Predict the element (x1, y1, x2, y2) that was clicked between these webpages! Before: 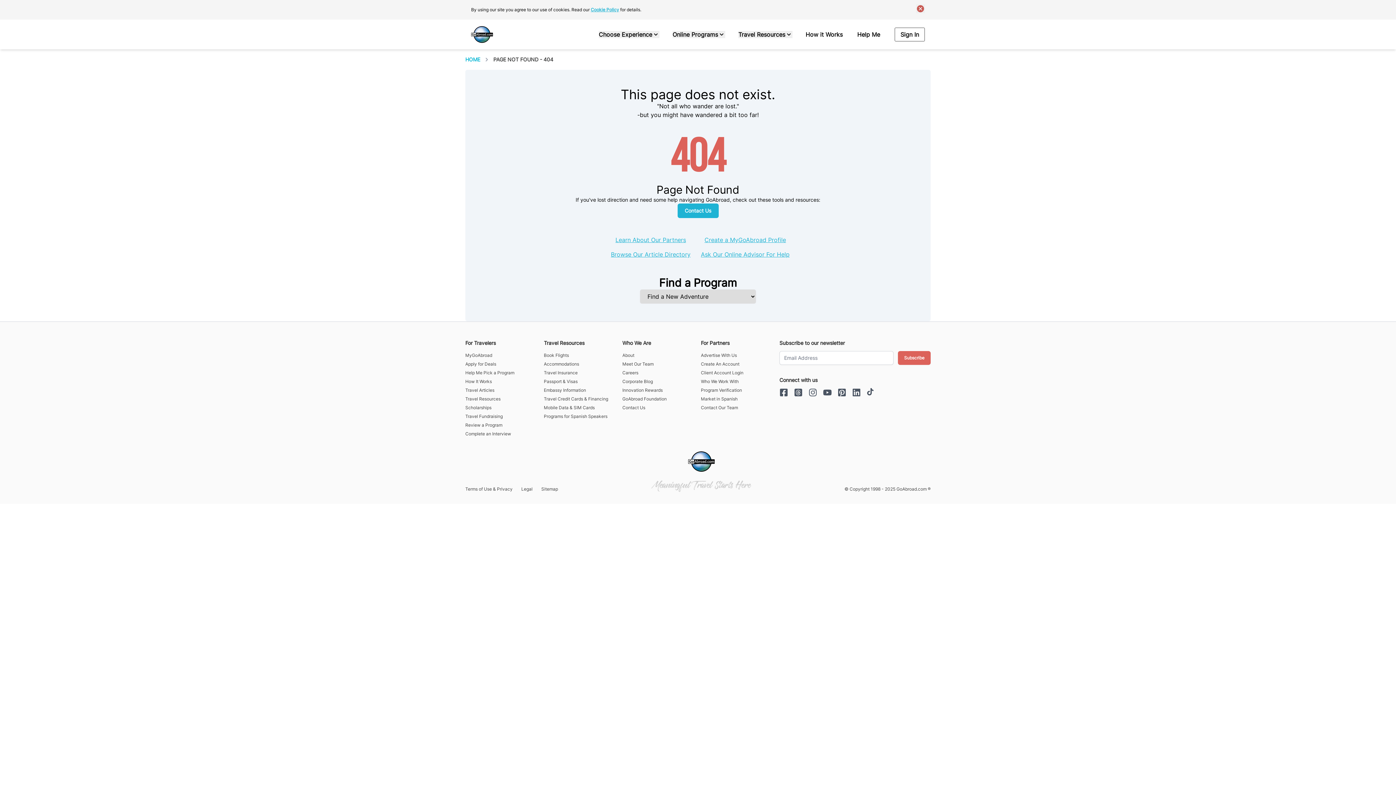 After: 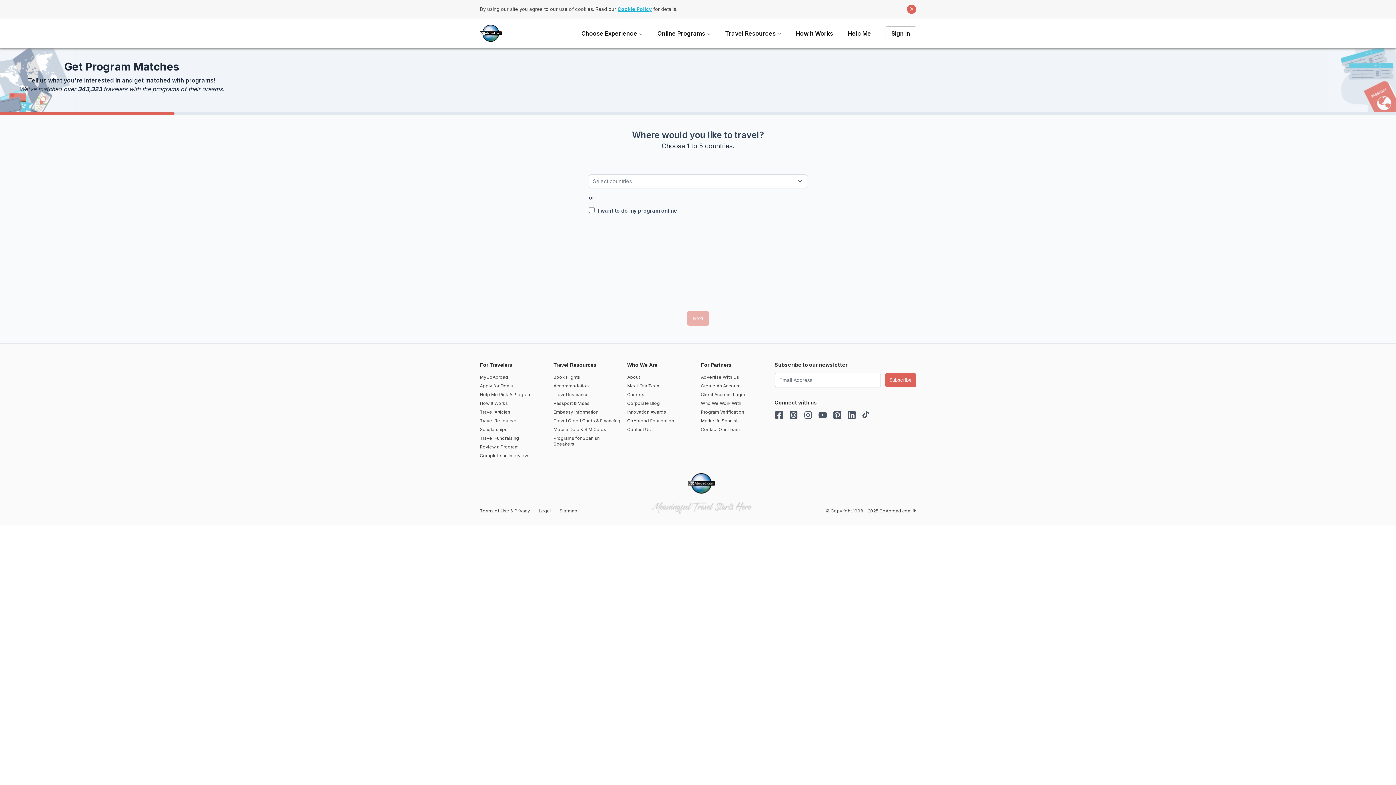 Action: label: Ask Our Online Advisor For Help bbox: (701, 250, 789, 258)